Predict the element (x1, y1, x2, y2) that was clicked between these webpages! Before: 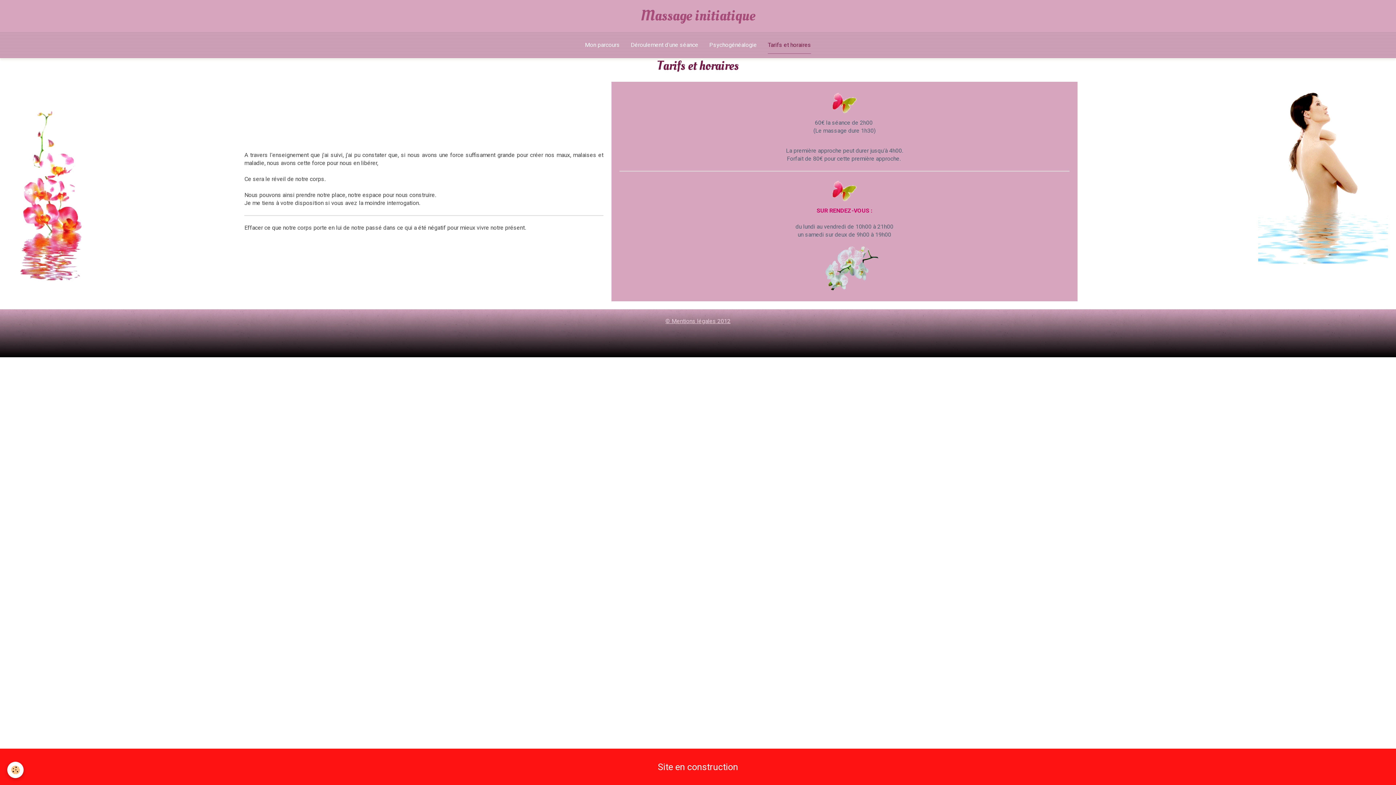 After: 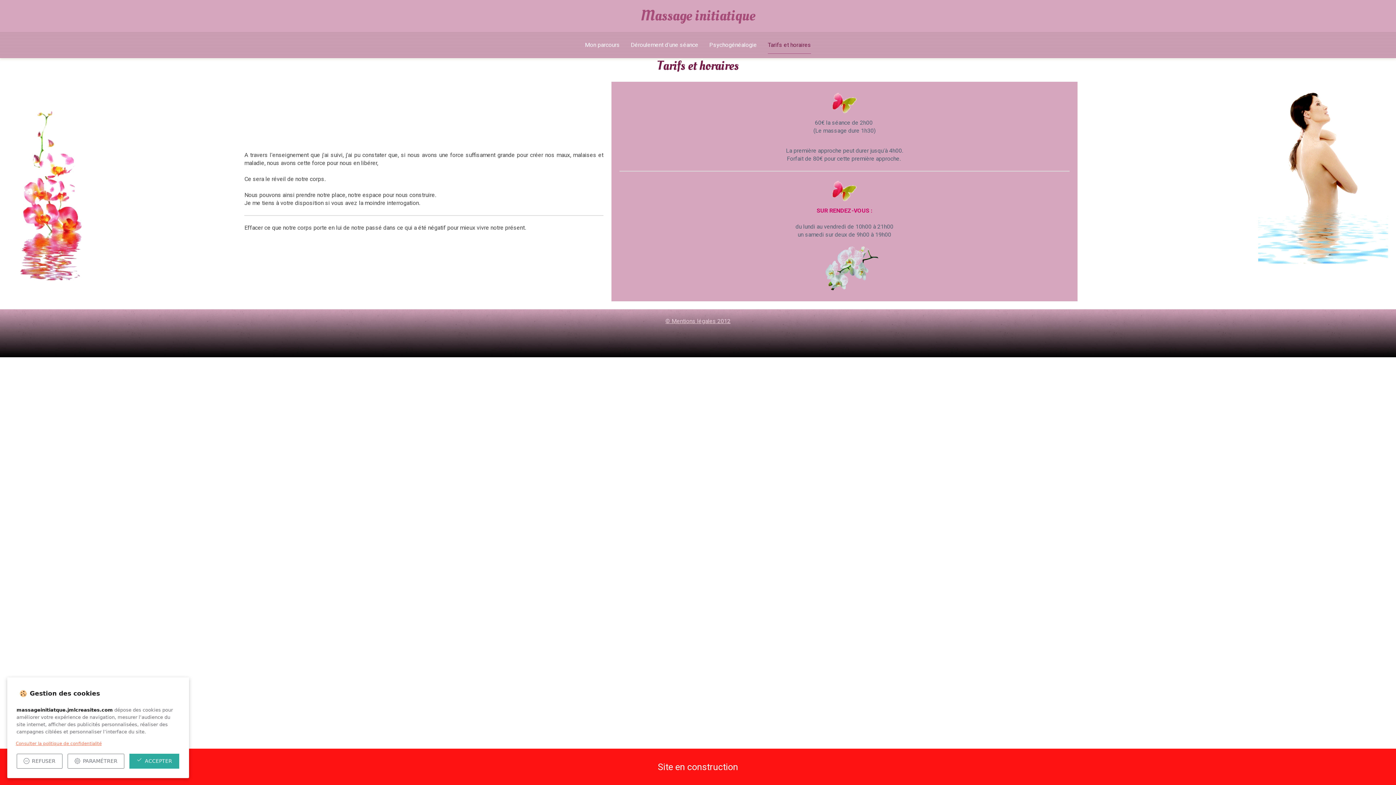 Action: label: Cookie bbox: (7, 762, 23, 778)